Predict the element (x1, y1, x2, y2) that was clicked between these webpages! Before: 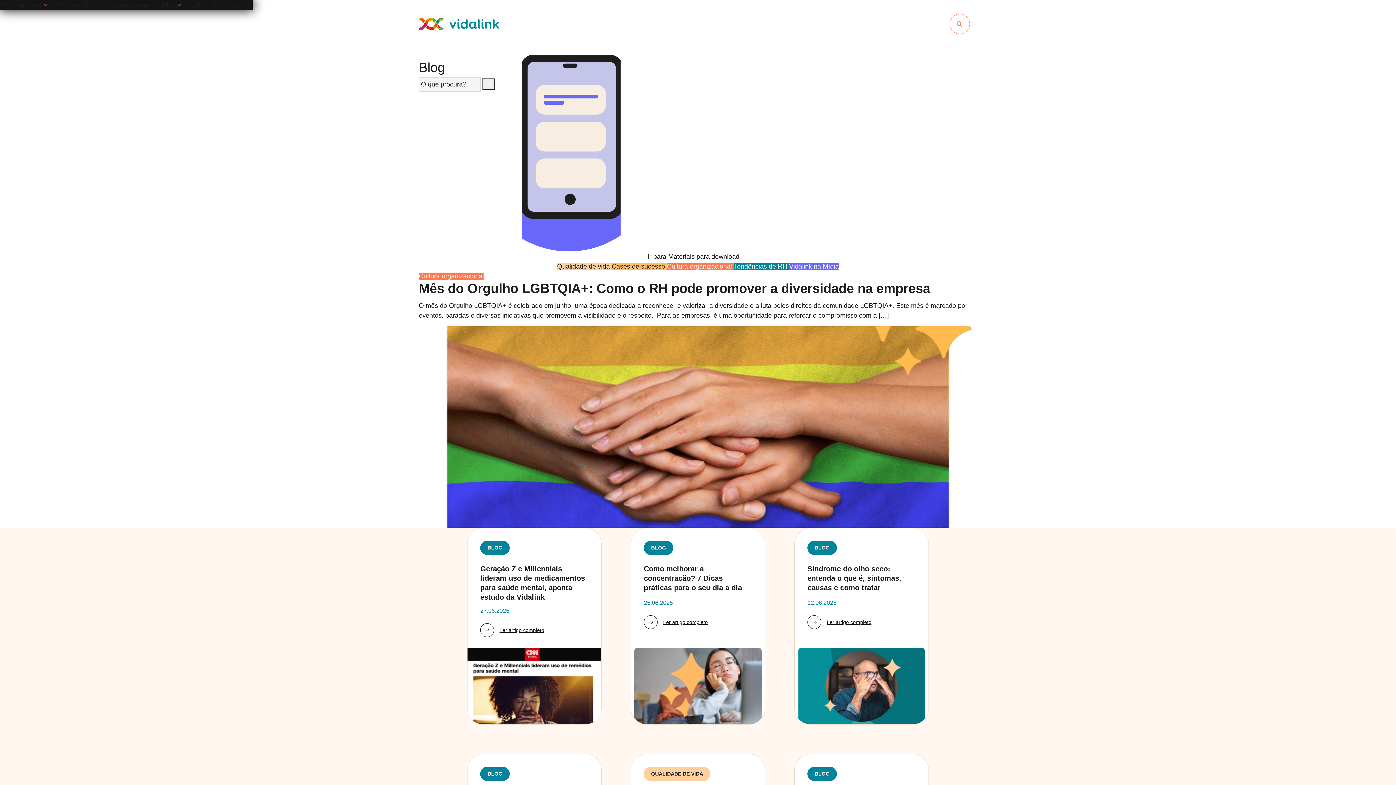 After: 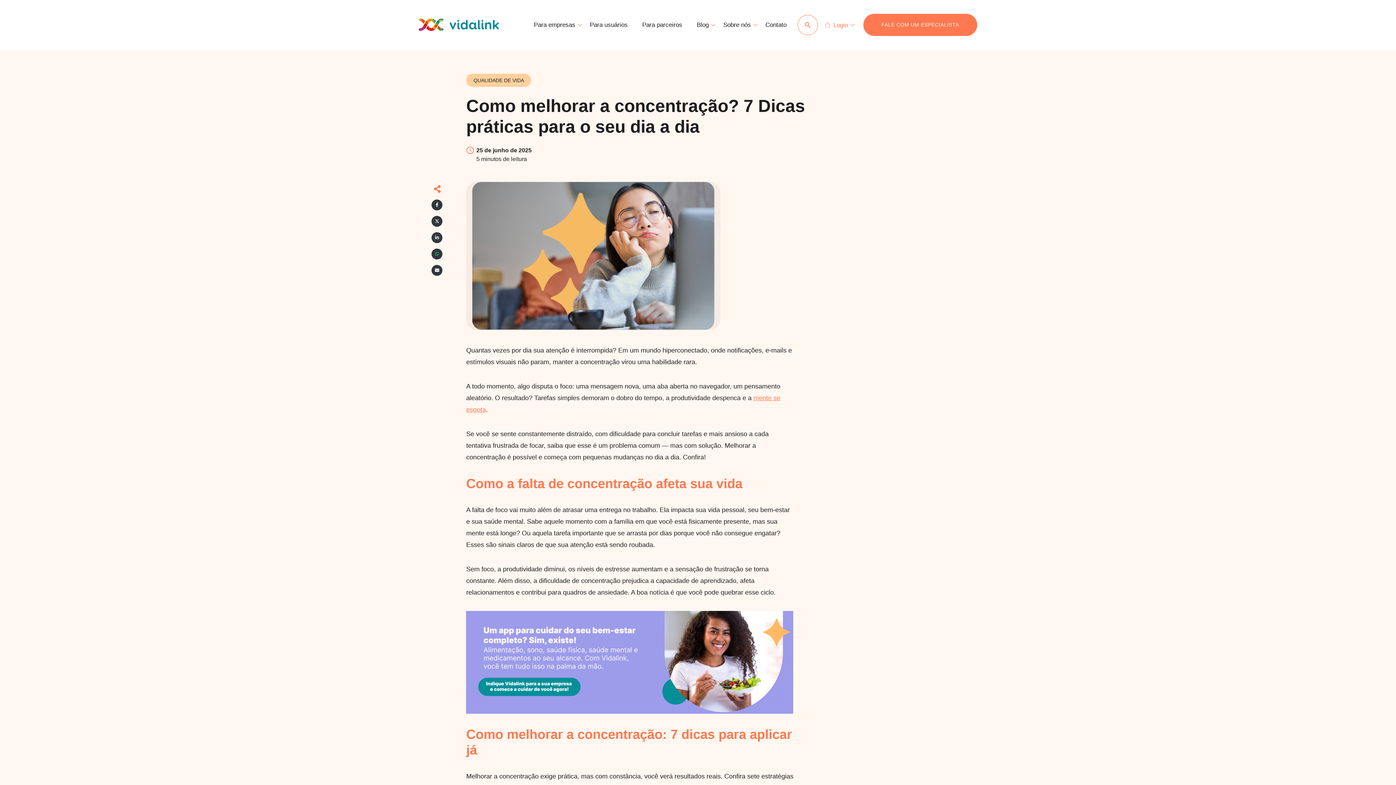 Action: bbox: (644, 564, 752, 629) label: Como melhorar a concentração? 7 Dicas práticas para o seu dia a dia
25.06.2025
Ler artigo completo